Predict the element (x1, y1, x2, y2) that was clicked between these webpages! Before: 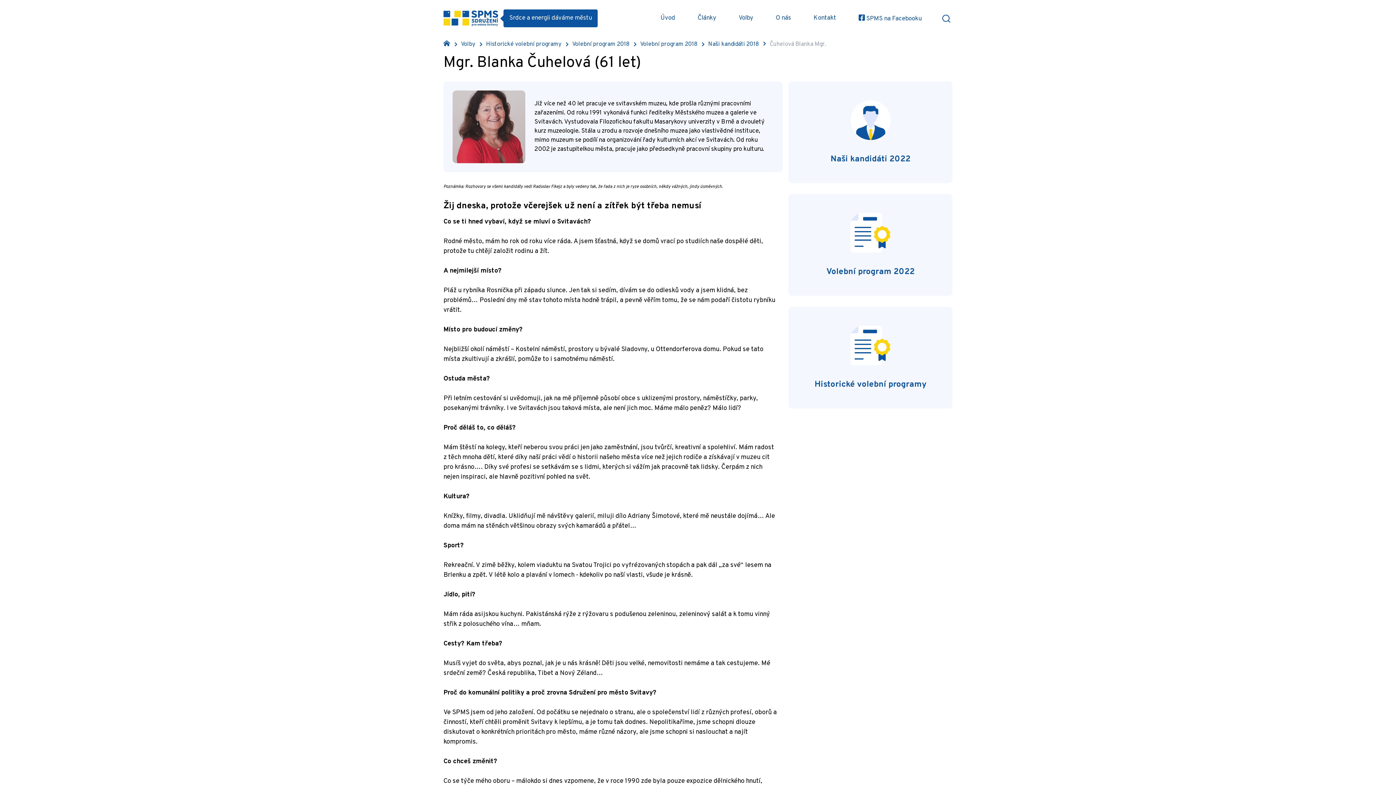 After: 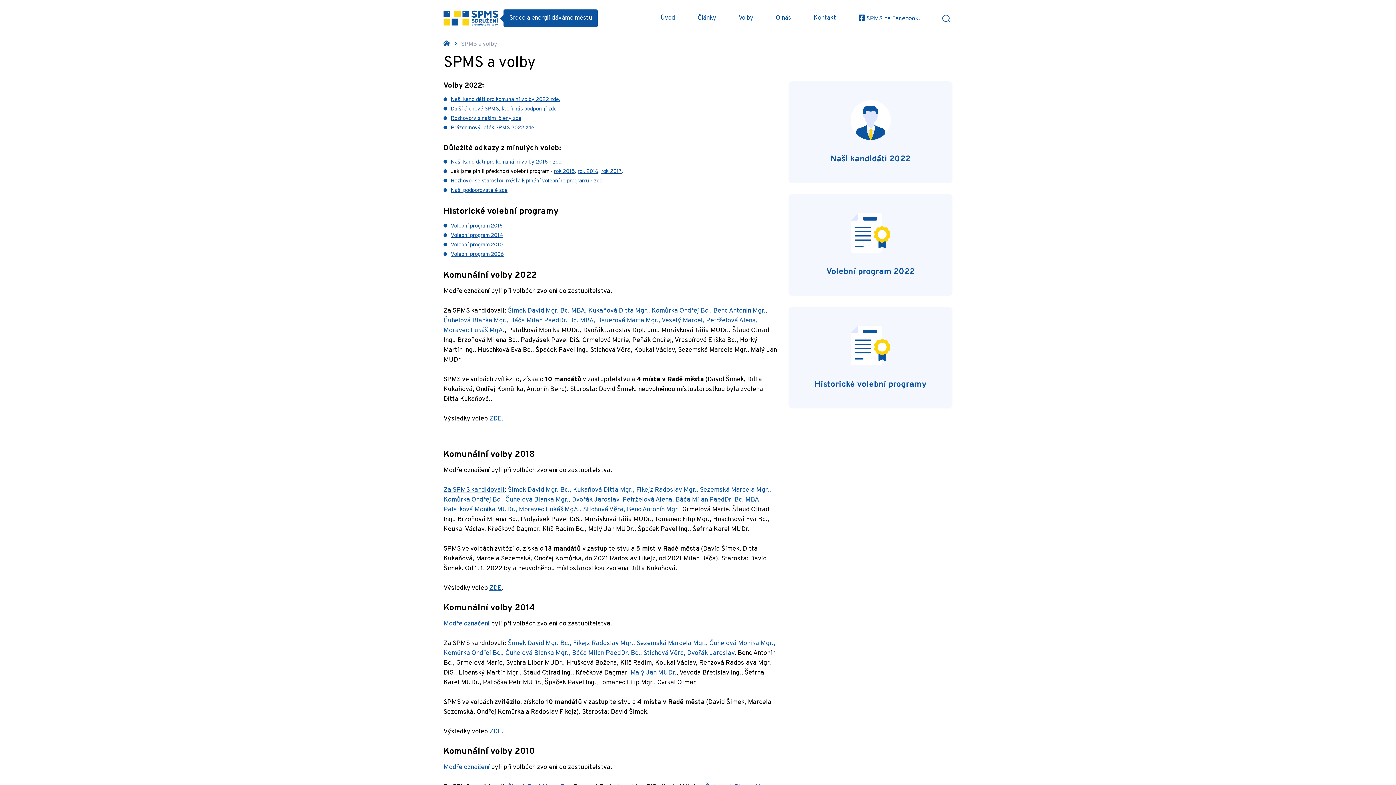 Action: bbox: (733, 8, 758, 28) label: Volby